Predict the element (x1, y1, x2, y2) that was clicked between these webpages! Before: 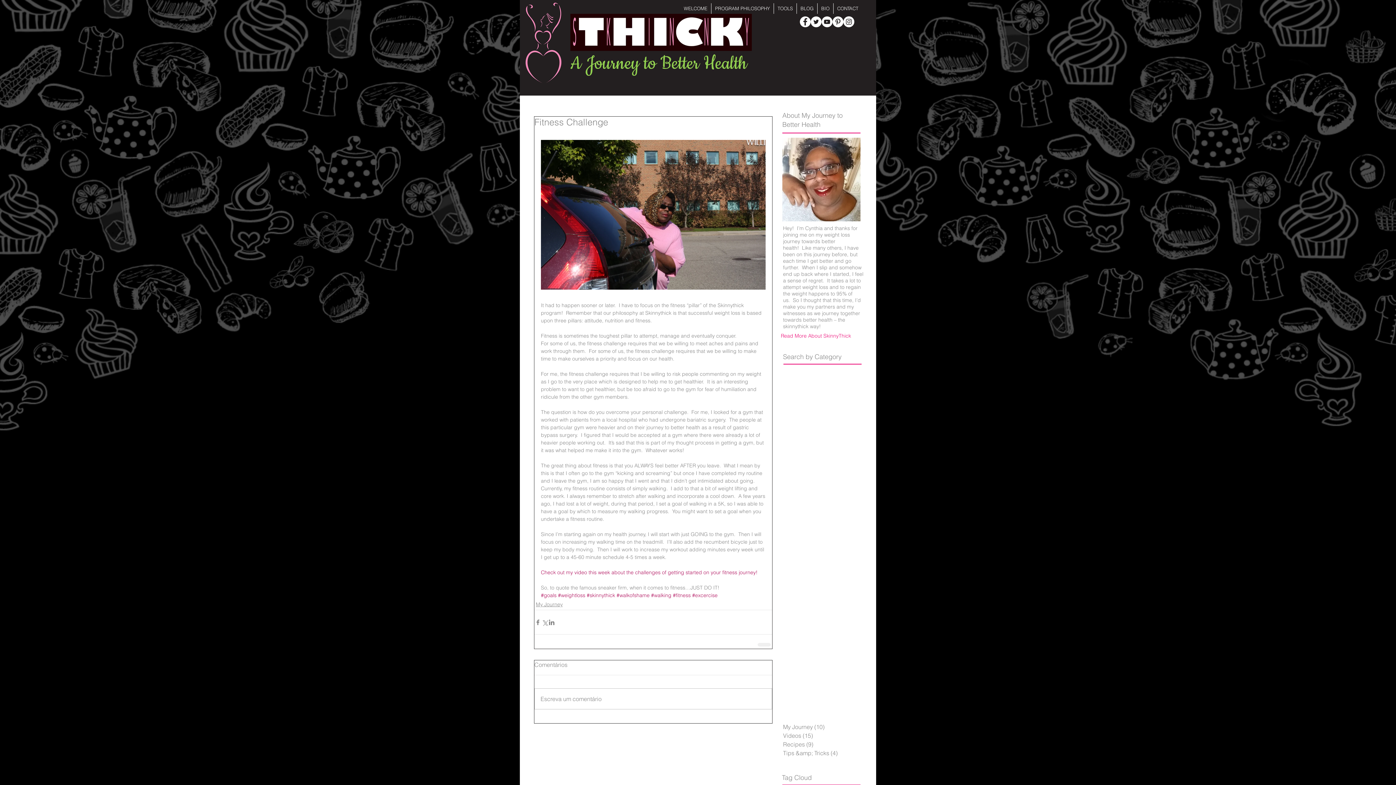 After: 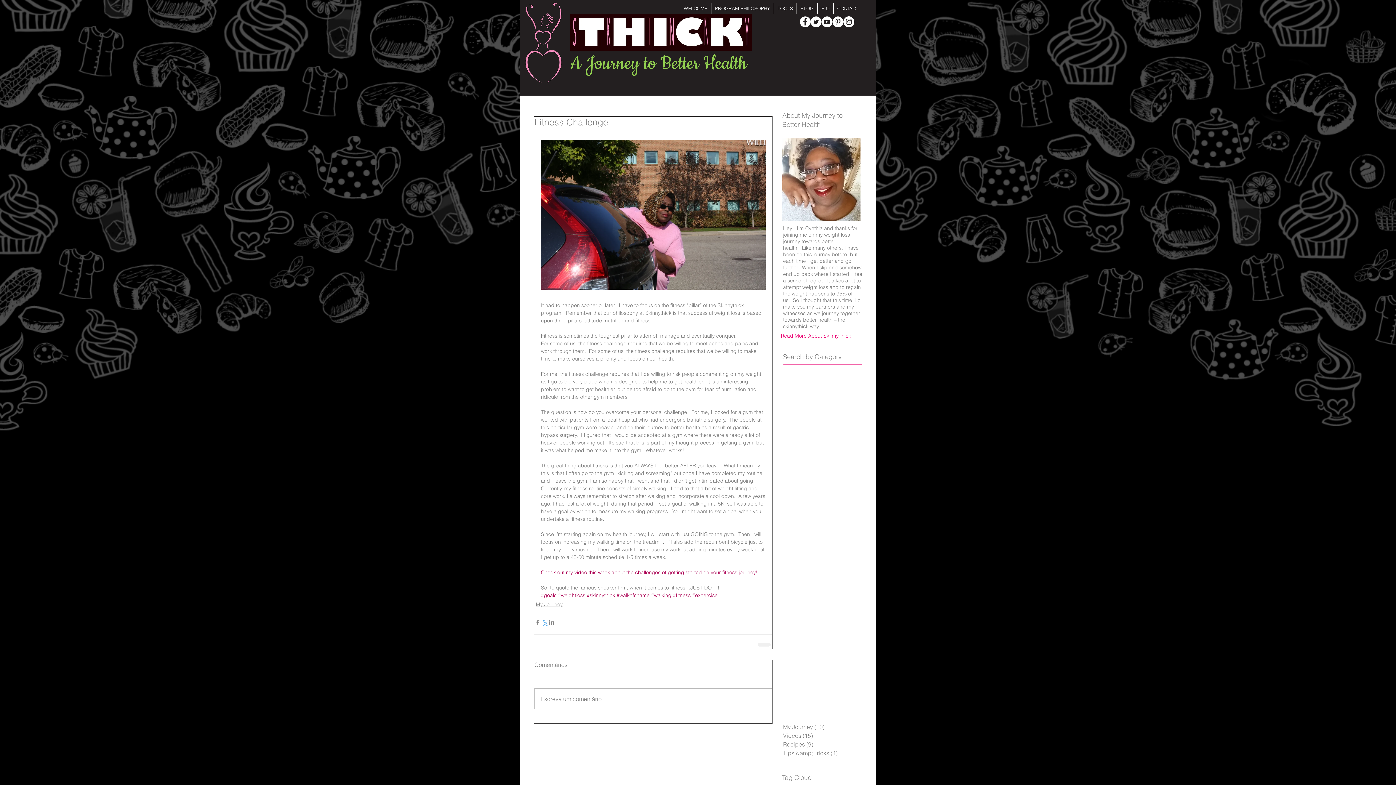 Action: bbox: (541, 619, 548, 626) label: Share via X (Twitter)